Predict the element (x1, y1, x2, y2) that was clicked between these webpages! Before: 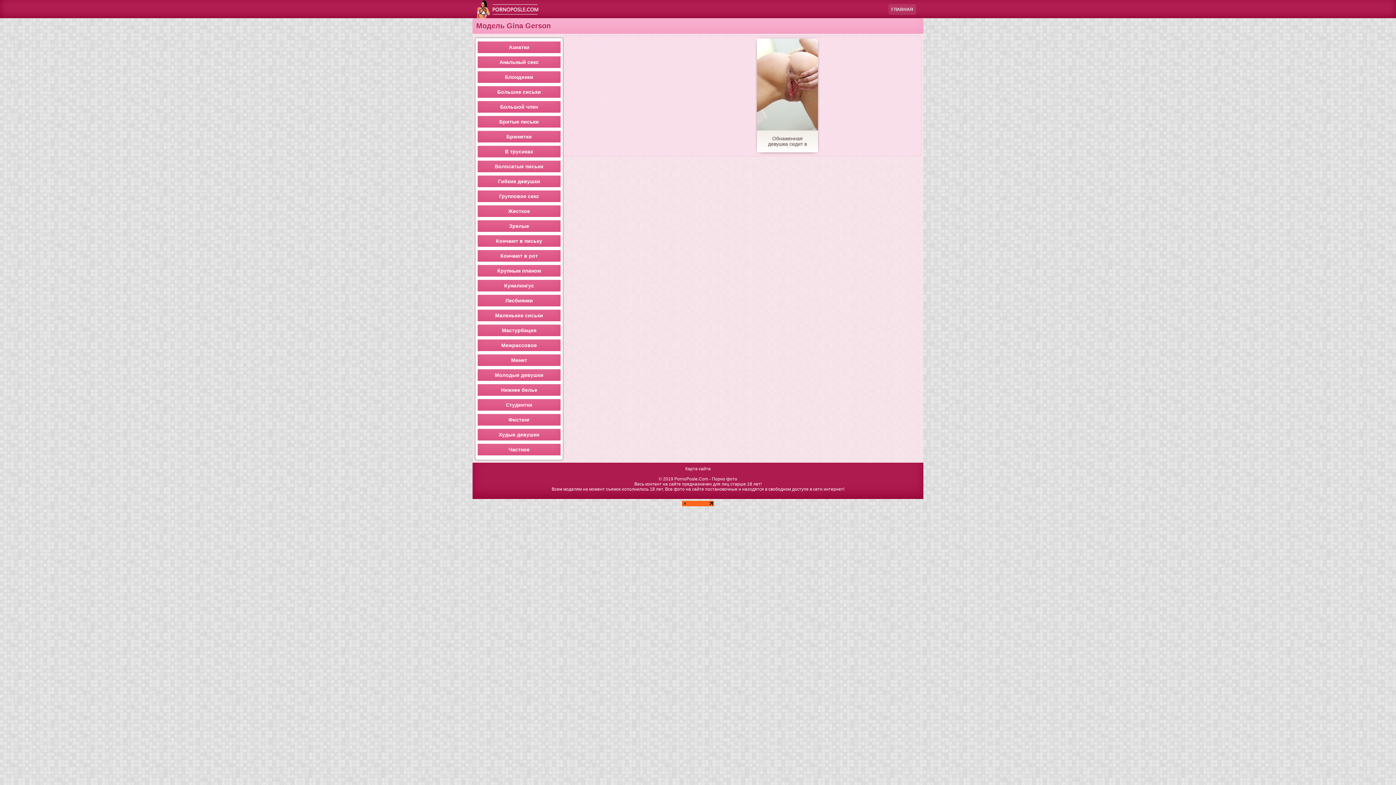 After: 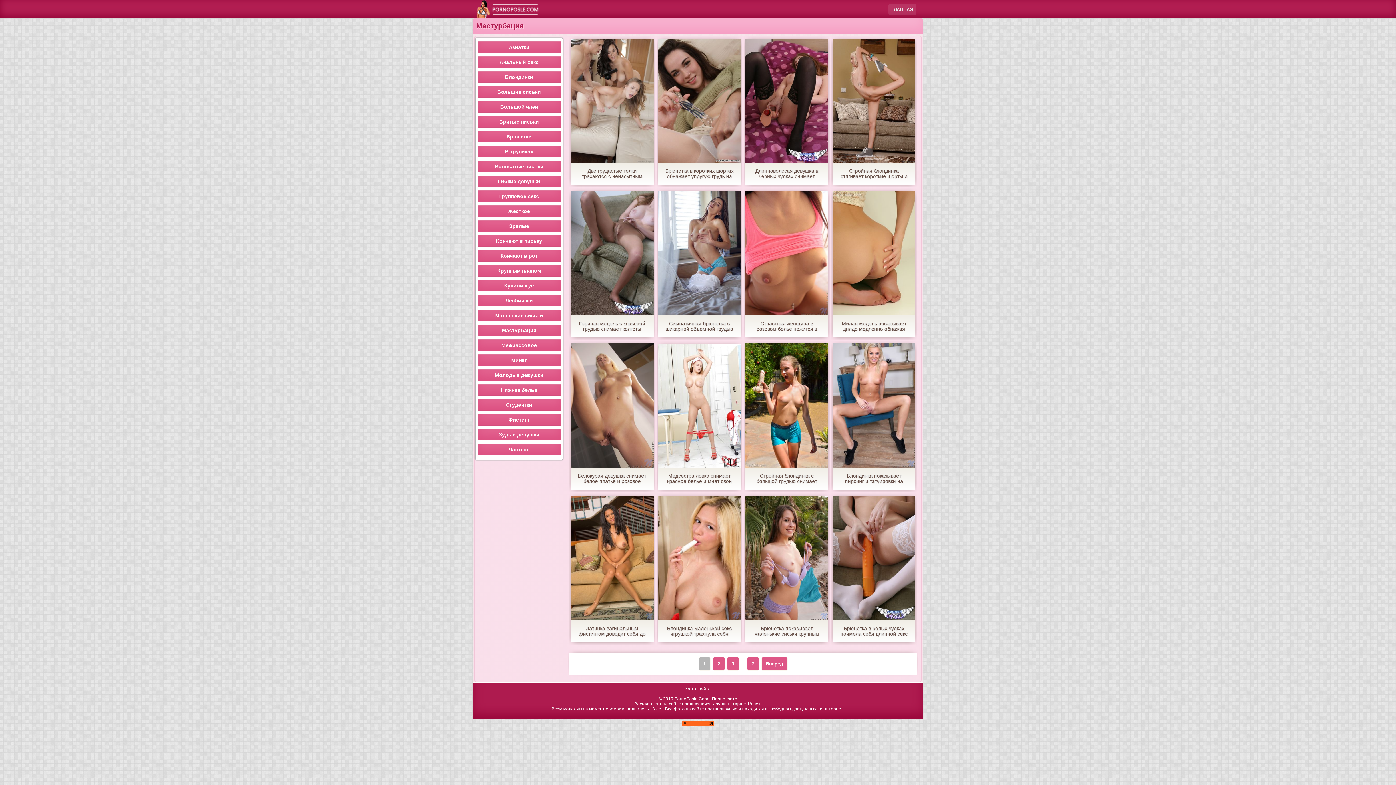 Action: label: Мастурбация bbox: (477, 324, 560, 336)